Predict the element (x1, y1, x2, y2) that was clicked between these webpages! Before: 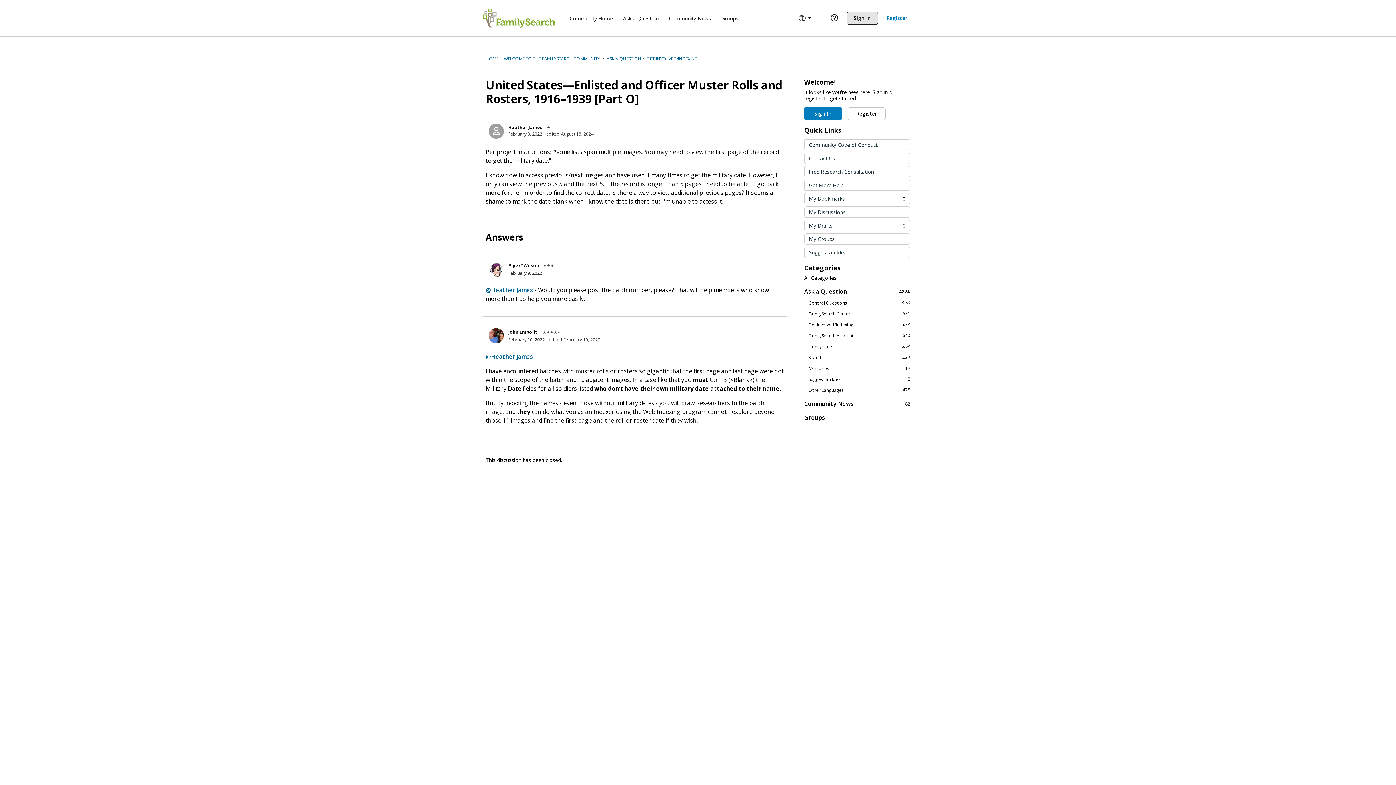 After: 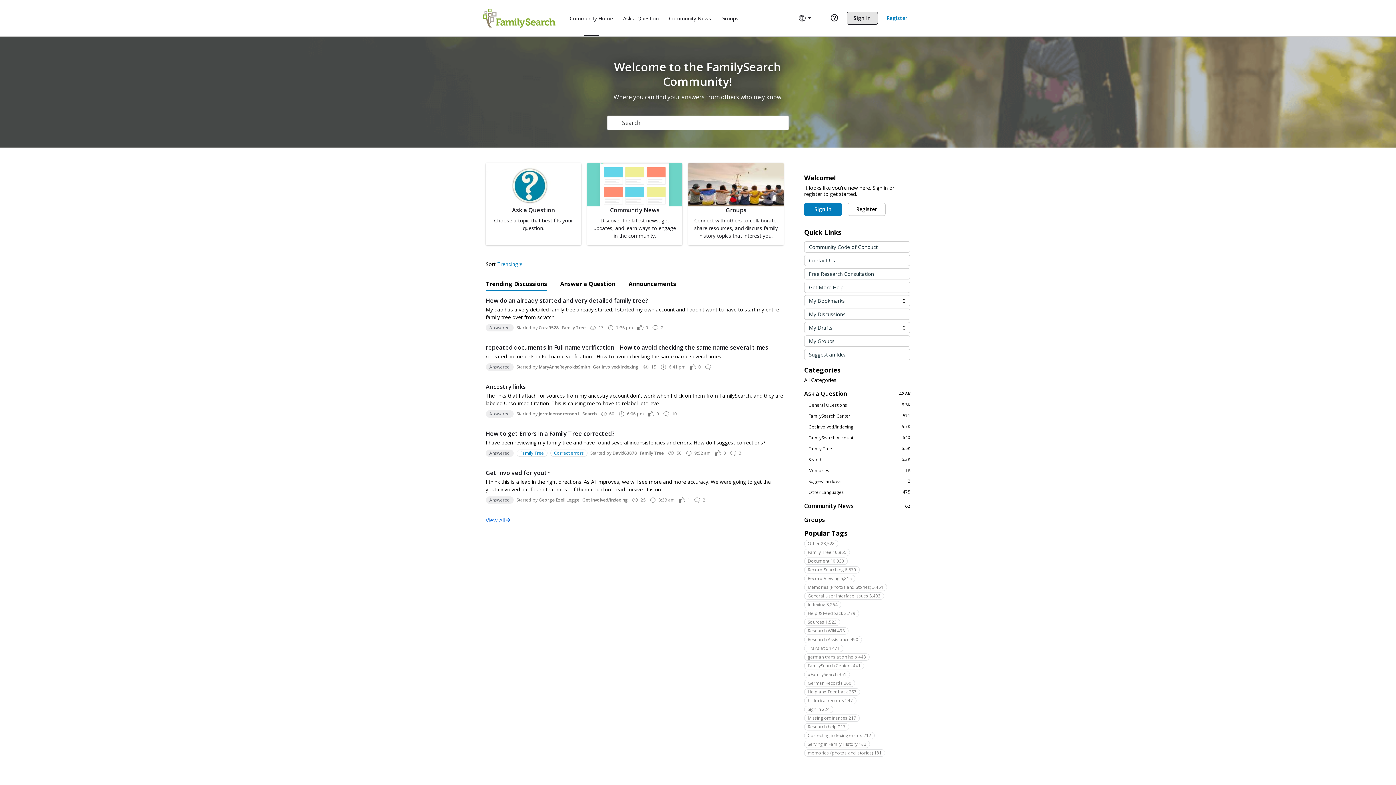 Action: bbox: (485, 55, 498, 61) label: HOME